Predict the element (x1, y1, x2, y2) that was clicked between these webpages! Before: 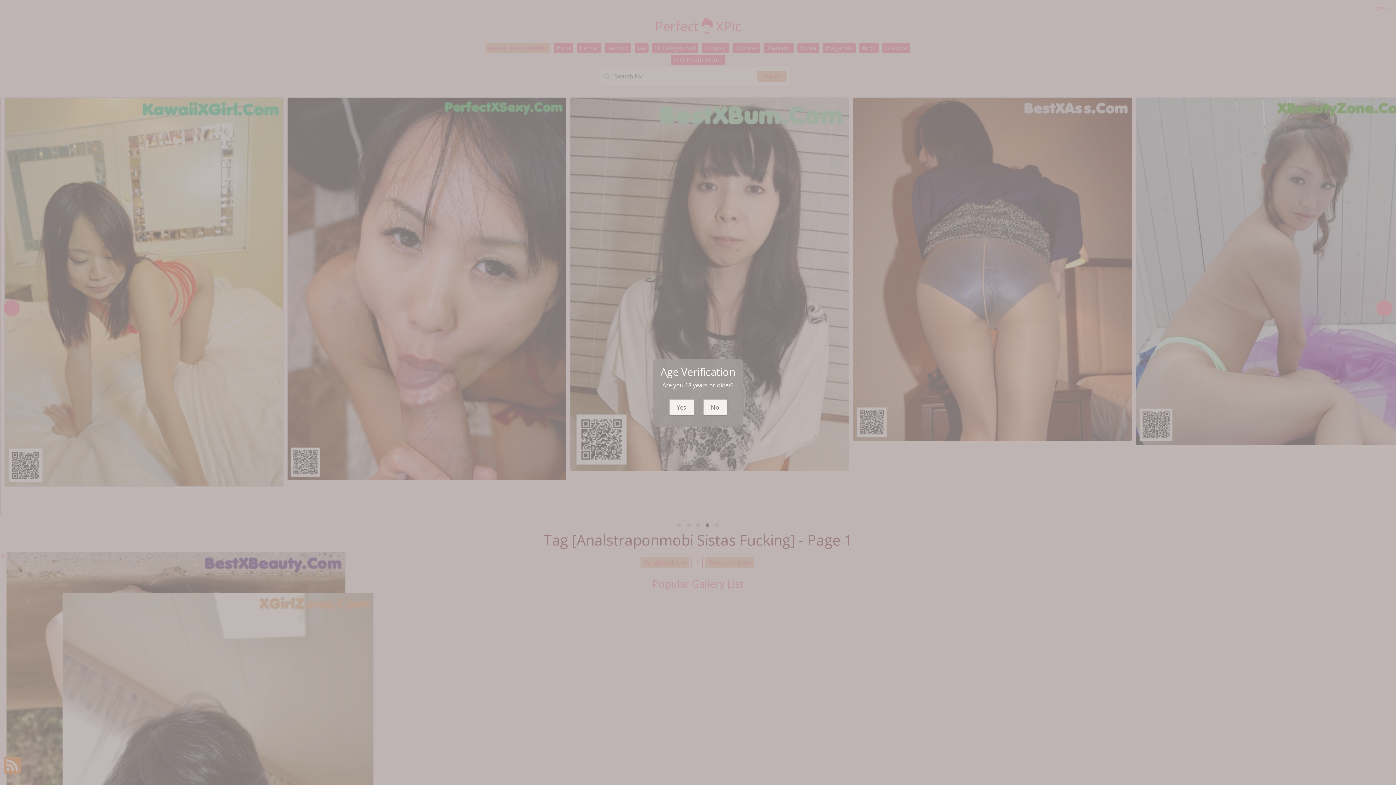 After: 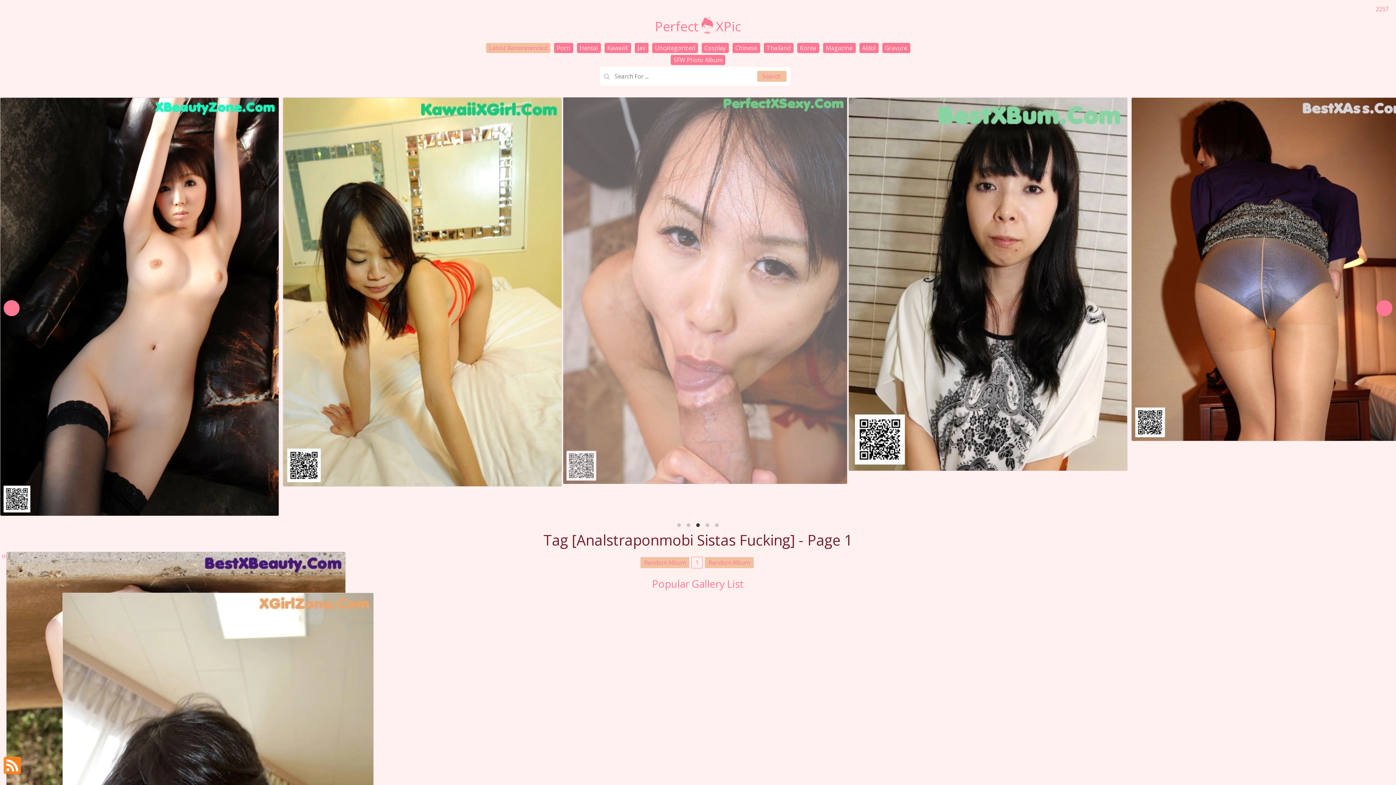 Action: label: Yes bbox: (668, 399, 694, 415)